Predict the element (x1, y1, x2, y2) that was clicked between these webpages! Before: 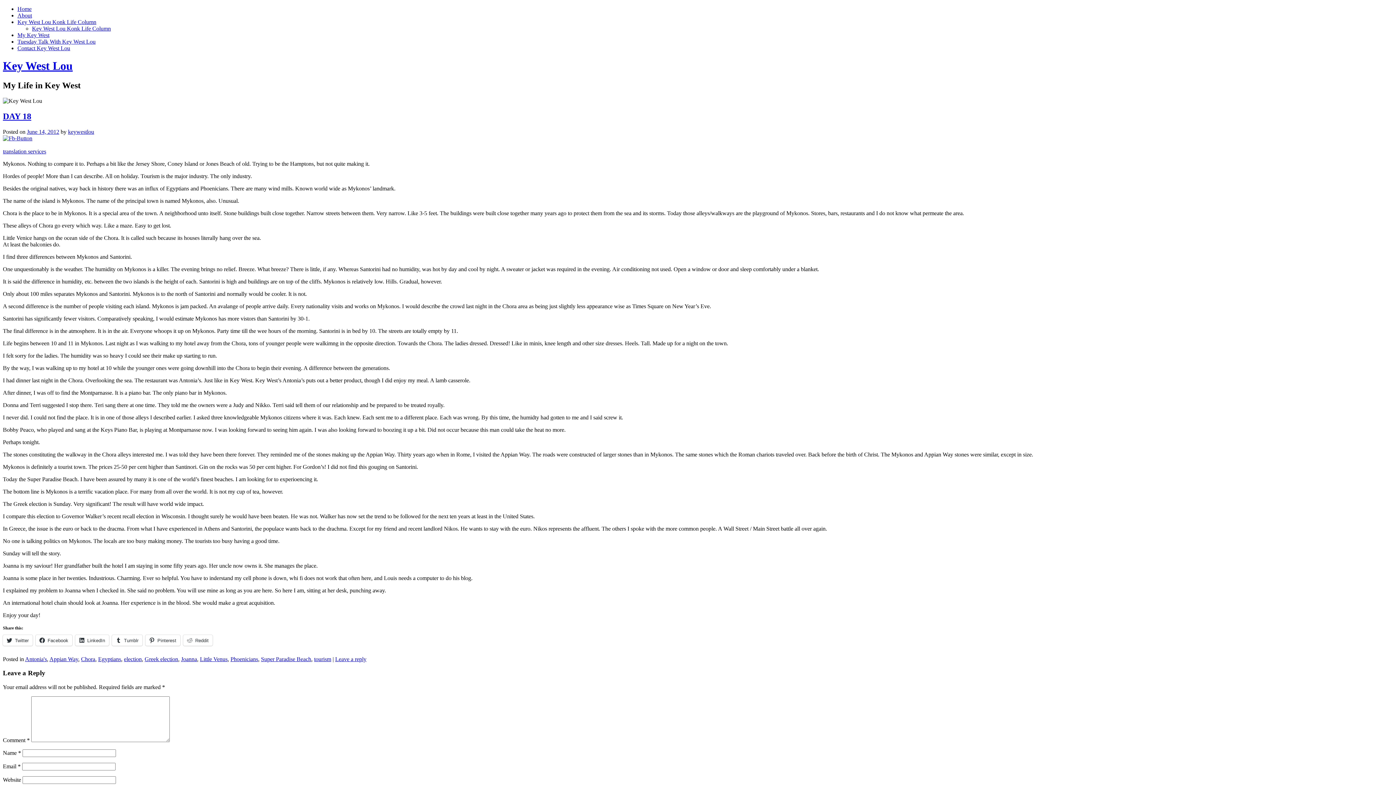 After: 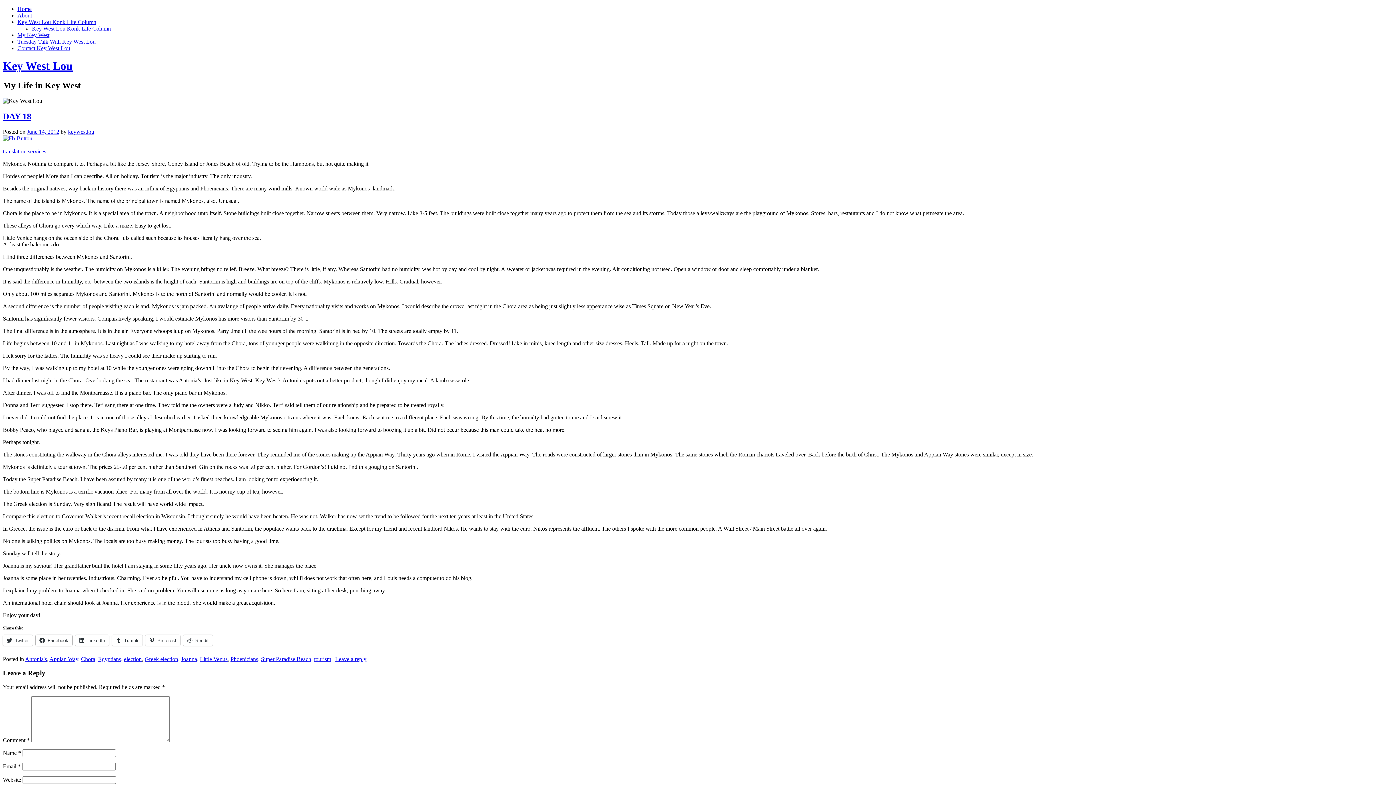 Action: label: Facebook bbox: (35, 635, 72, 646)